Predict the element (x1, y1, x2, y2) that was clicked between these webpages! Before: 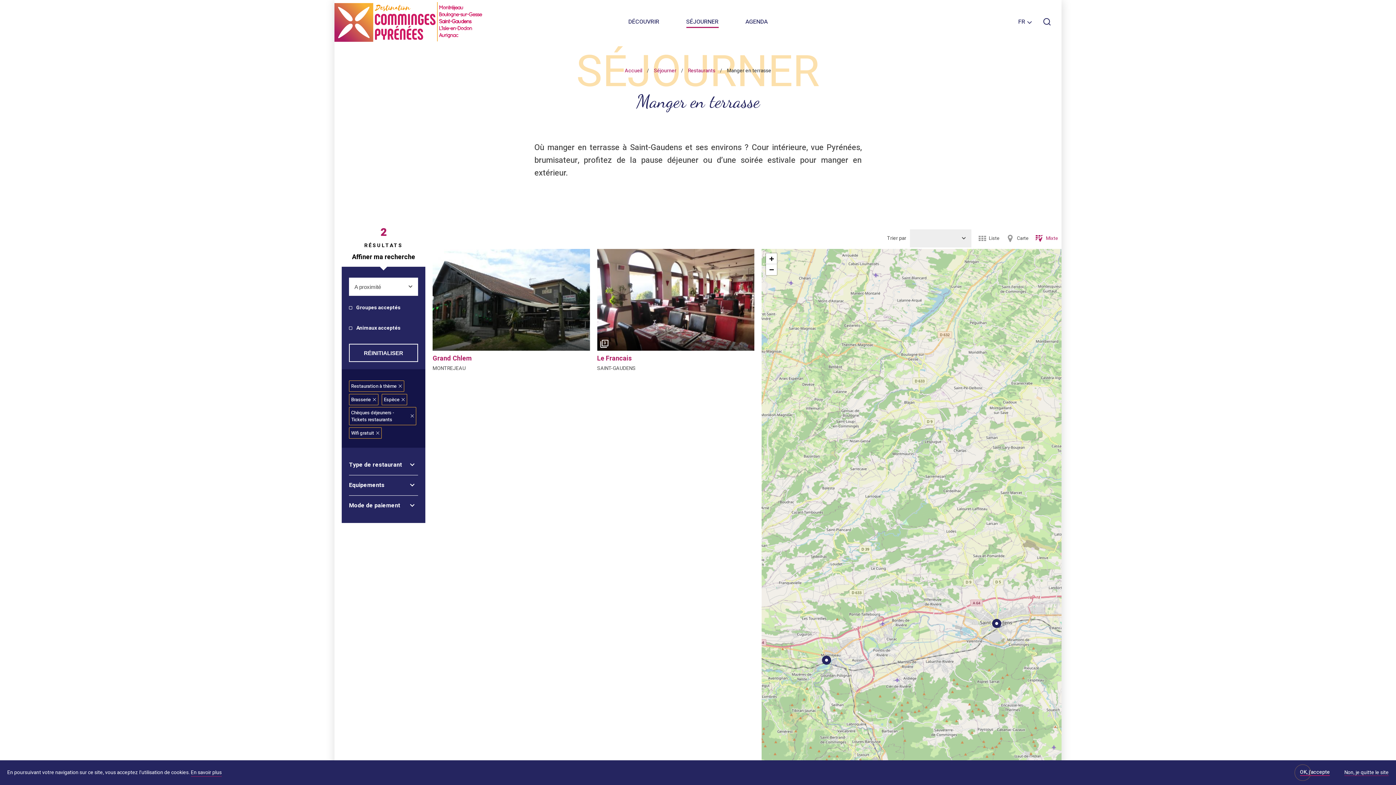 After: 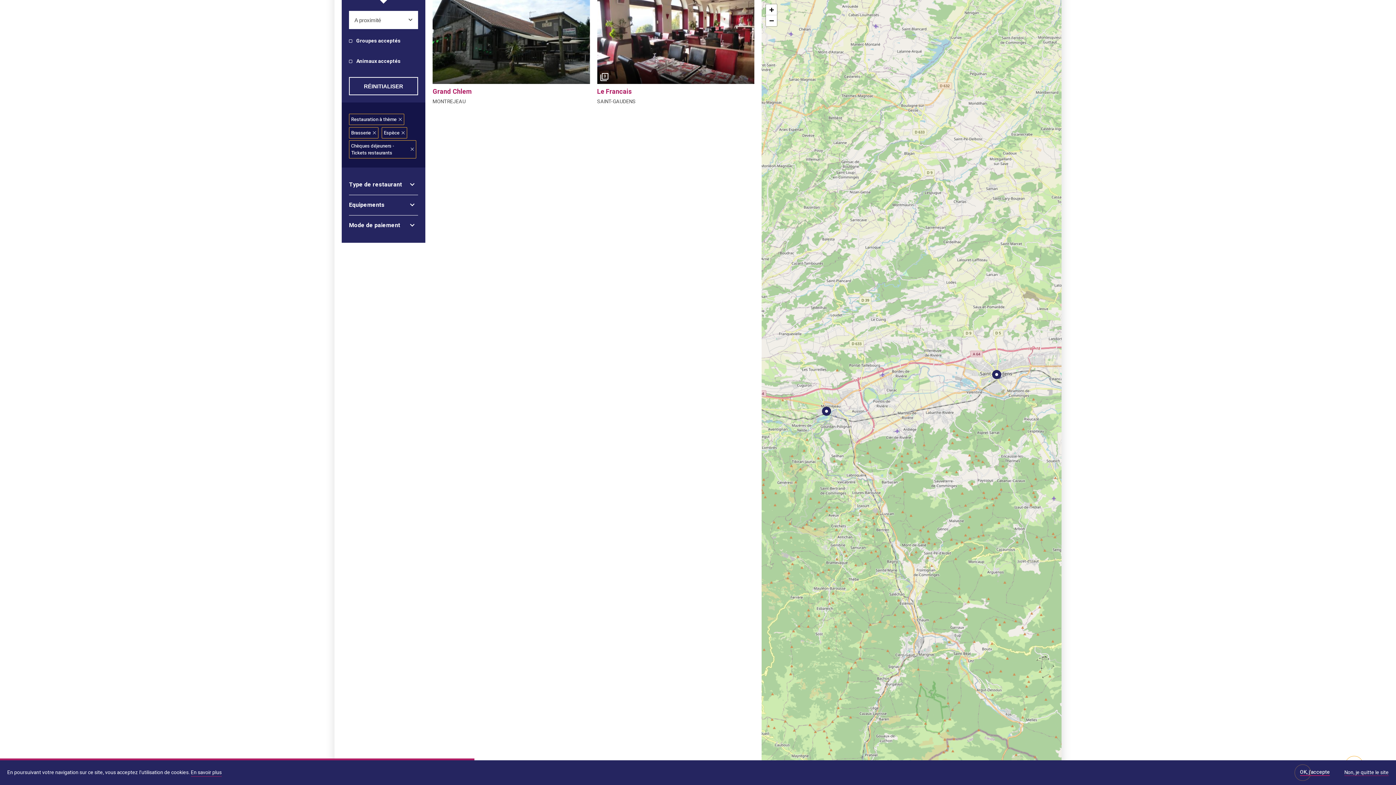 Action: label: Supprimer bbox: (376, 429, 379, 436)